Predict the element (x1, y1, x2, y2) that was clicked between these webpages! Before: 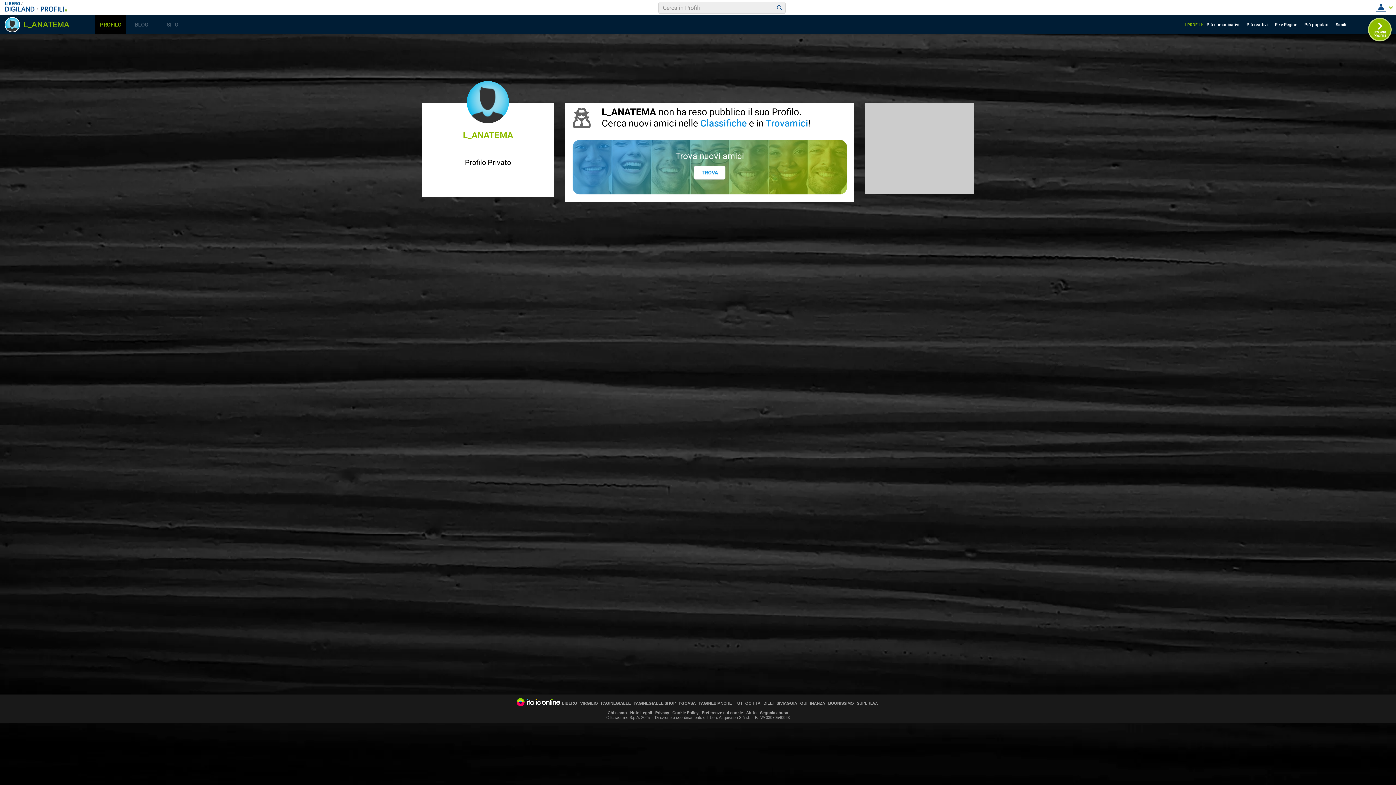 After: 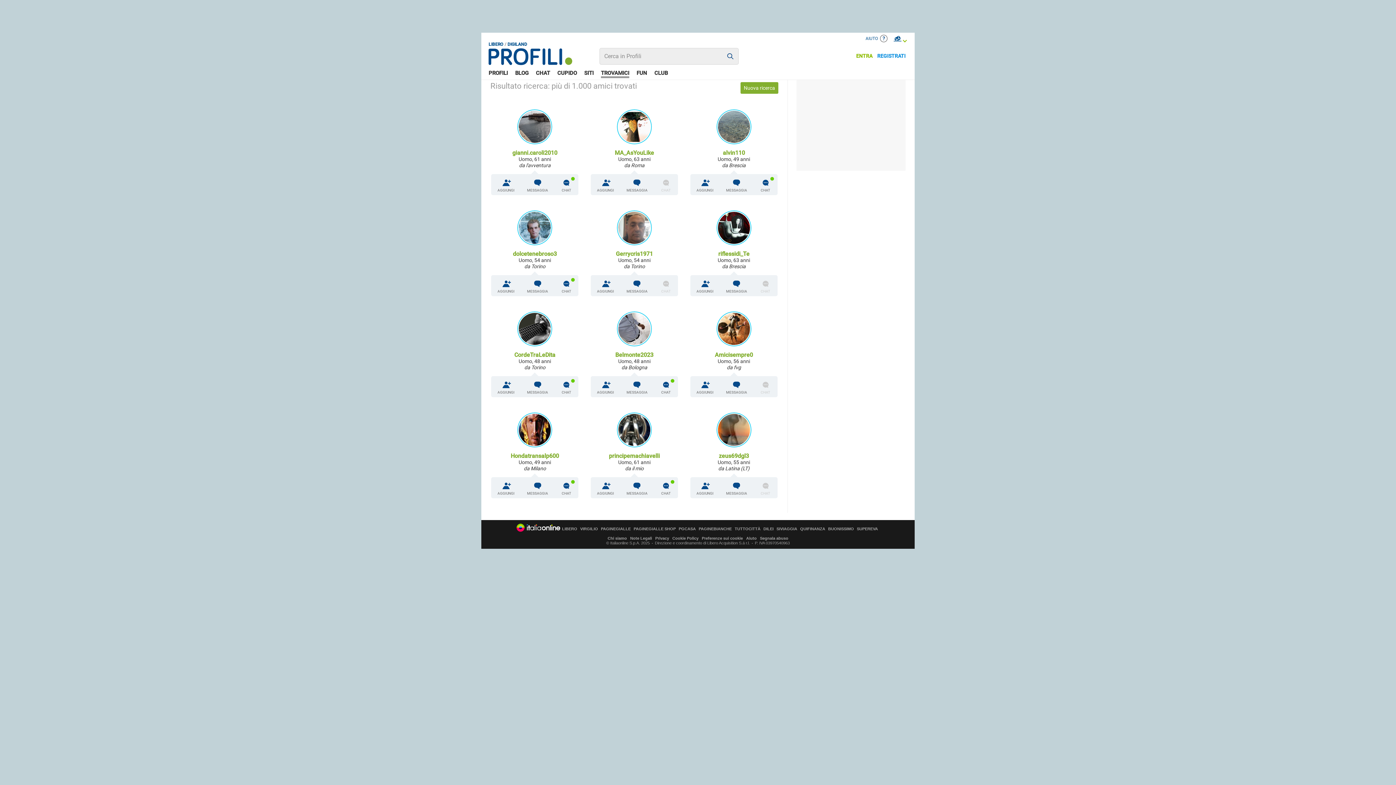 Action: label: Simili bbox: (1336, 17, 1352, 31)